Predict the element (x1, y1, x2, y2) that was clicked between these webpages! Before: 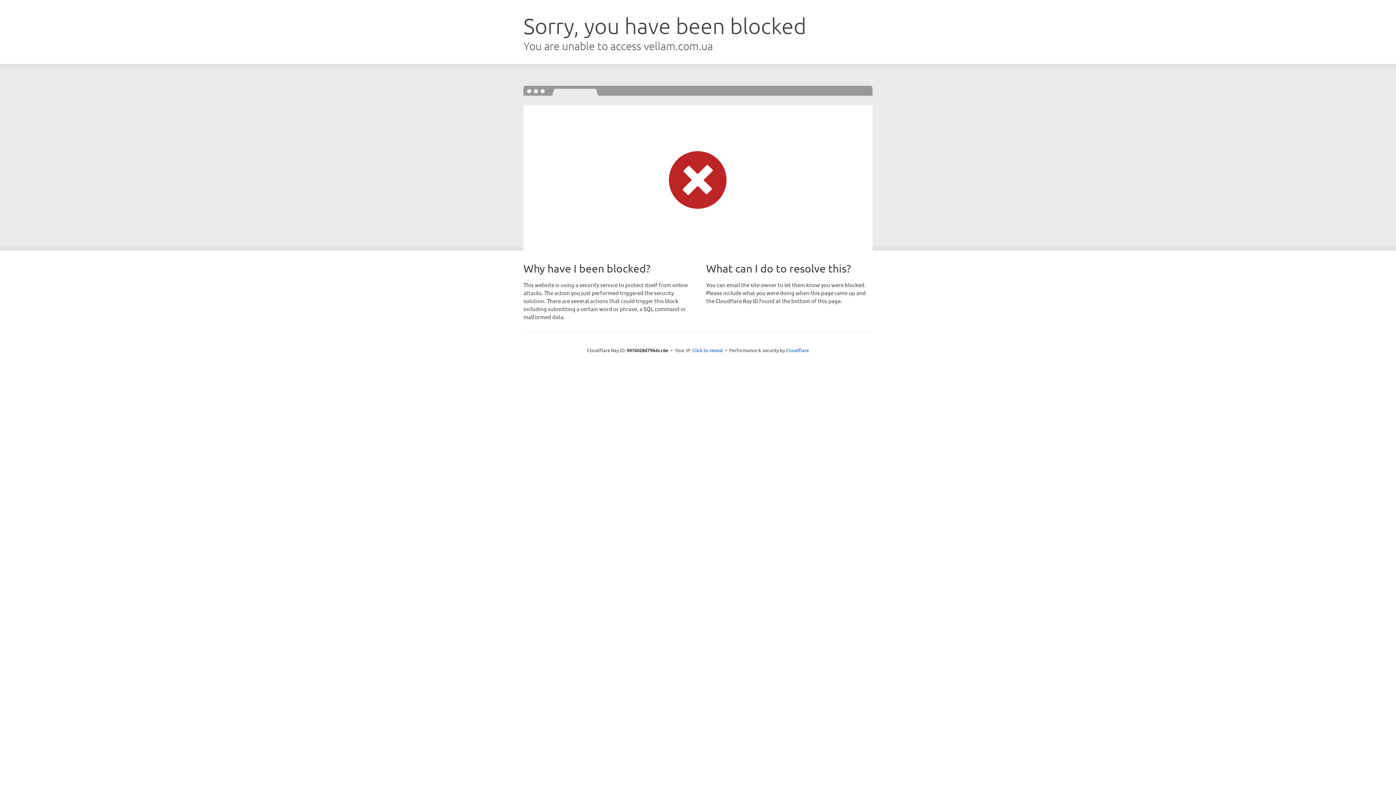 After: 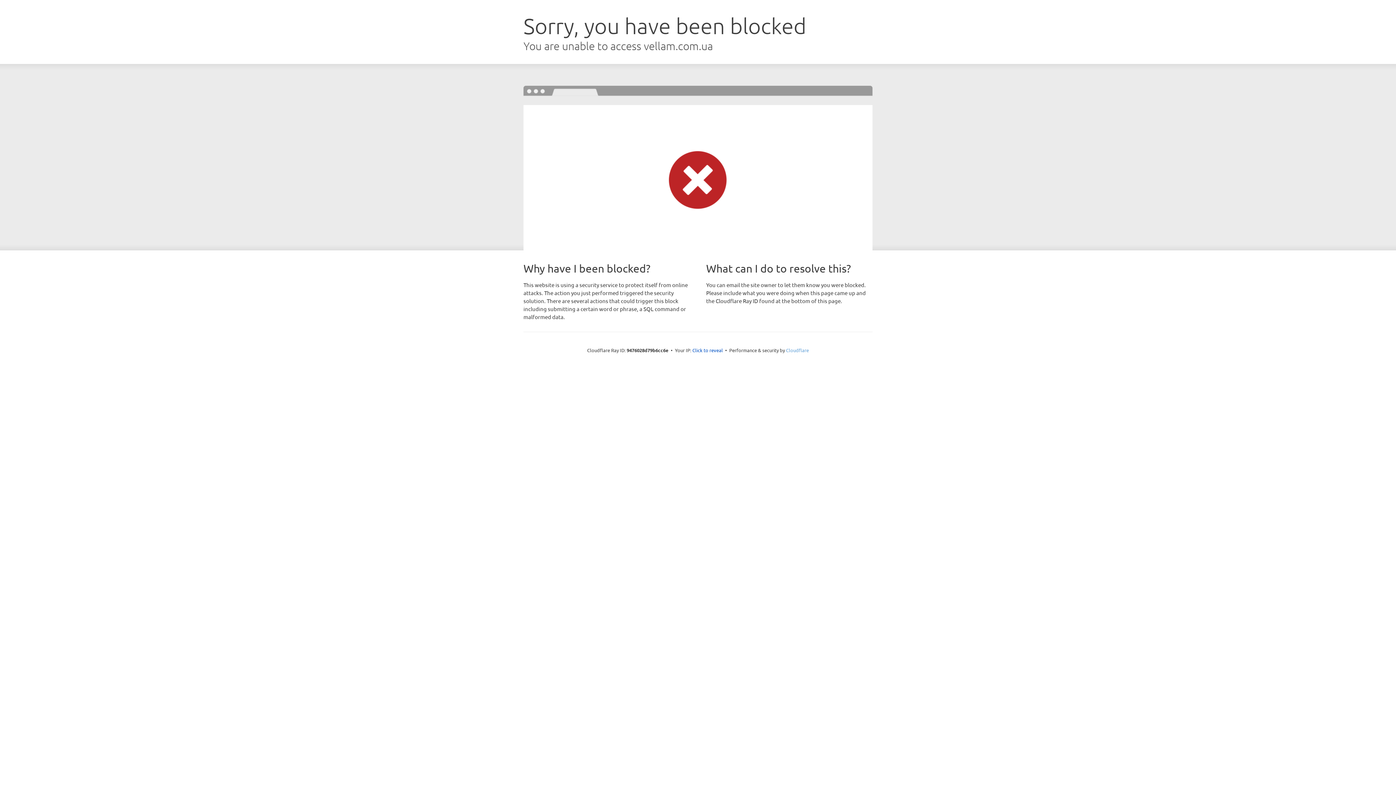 Action: bbox: (786, 347, 809, 353) label: Cloudflare